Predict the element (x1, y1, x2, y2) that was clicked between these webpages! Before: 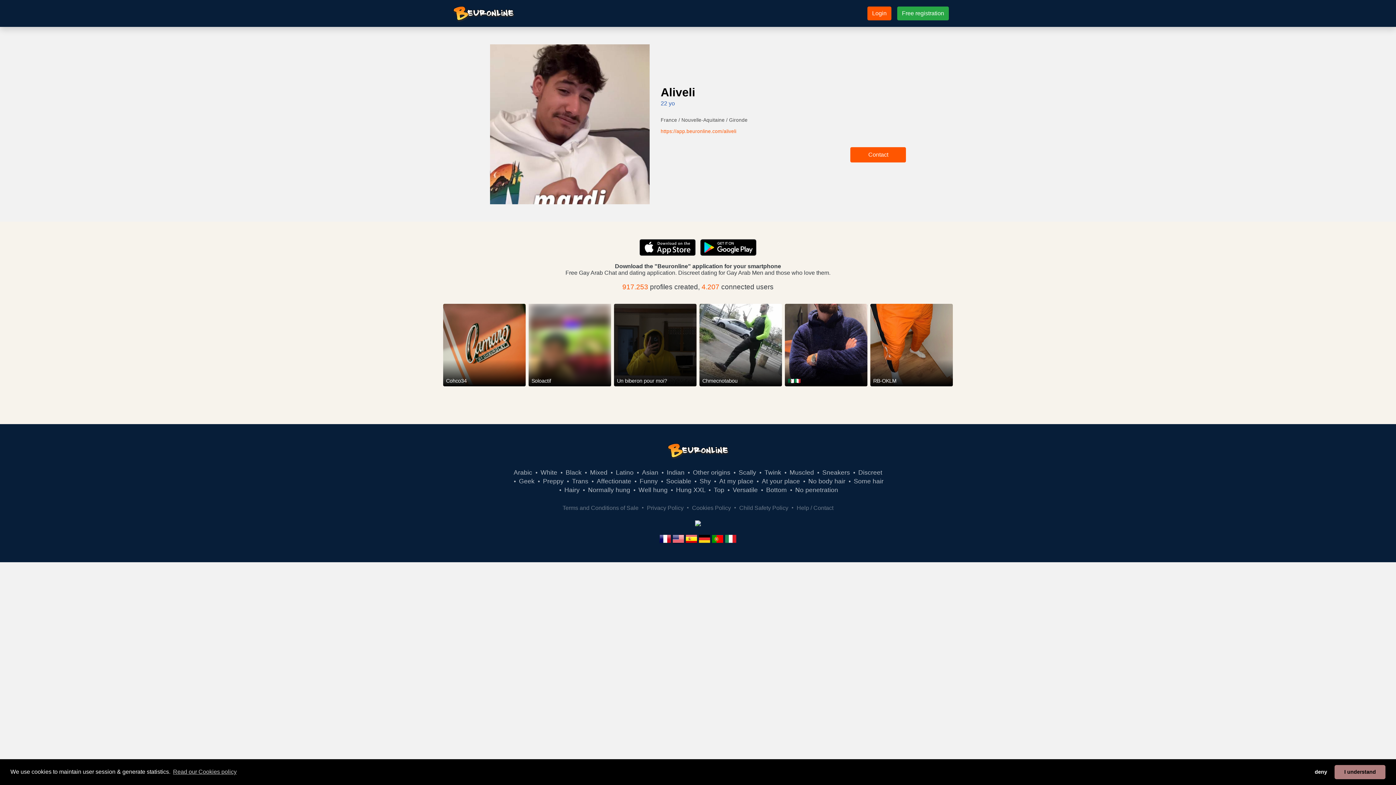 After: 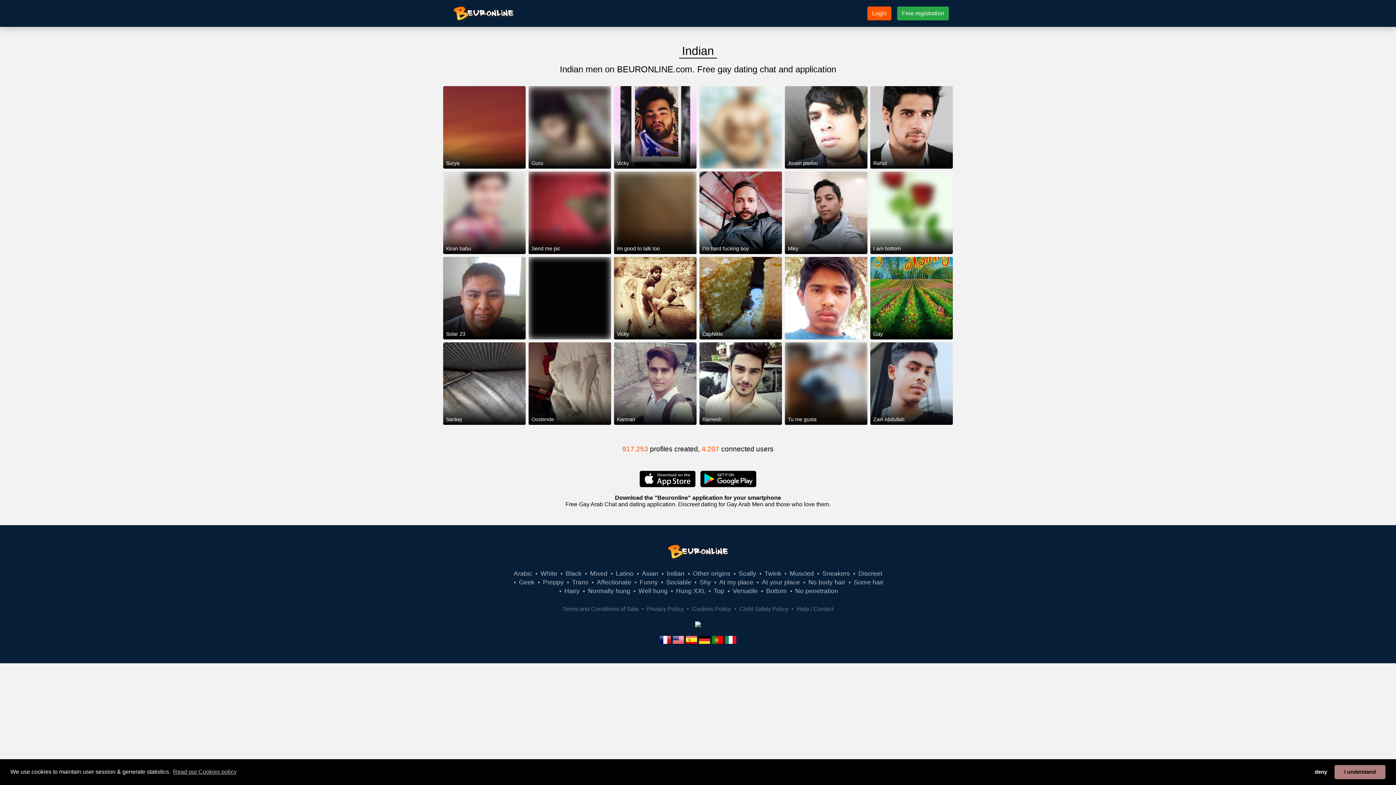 Action: label: Indian bbox: (666, 469, 684, 476)